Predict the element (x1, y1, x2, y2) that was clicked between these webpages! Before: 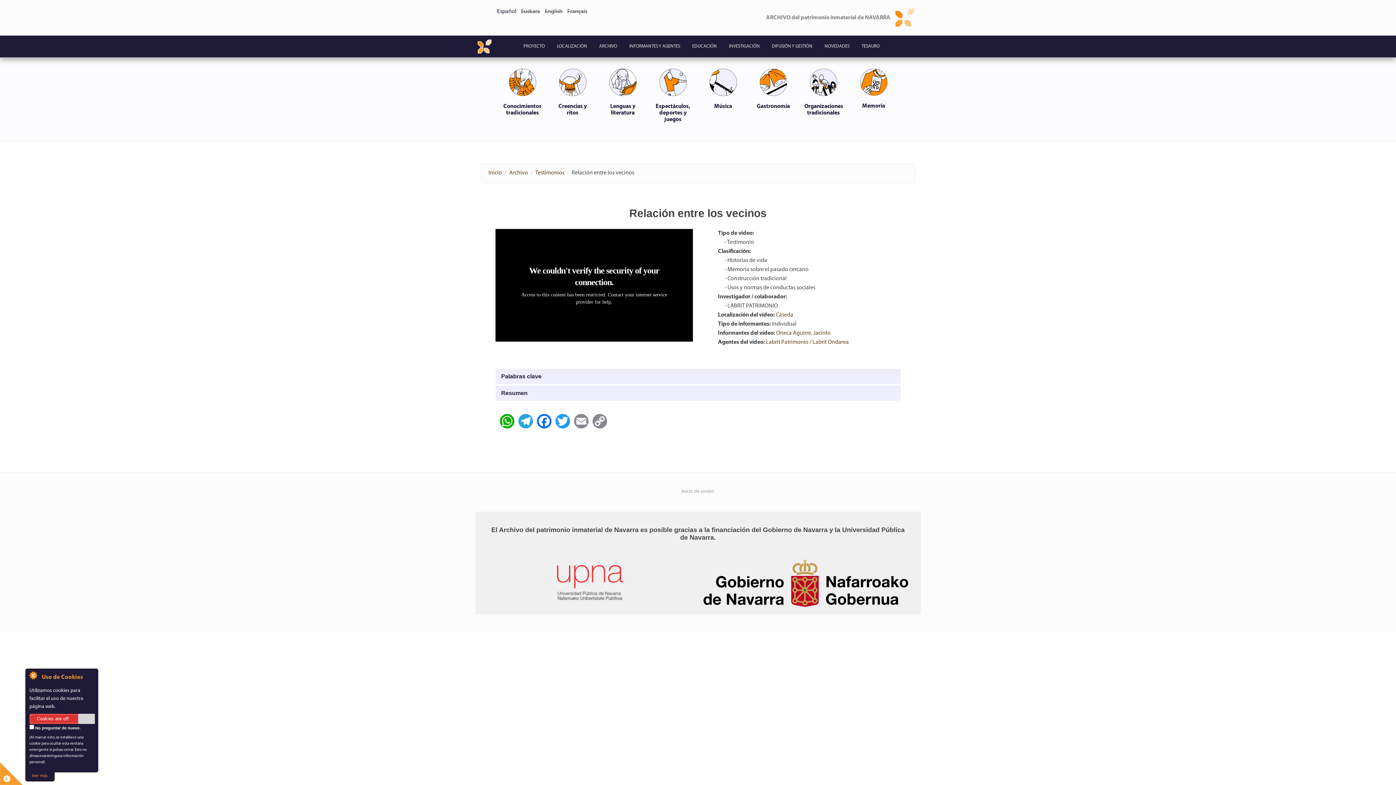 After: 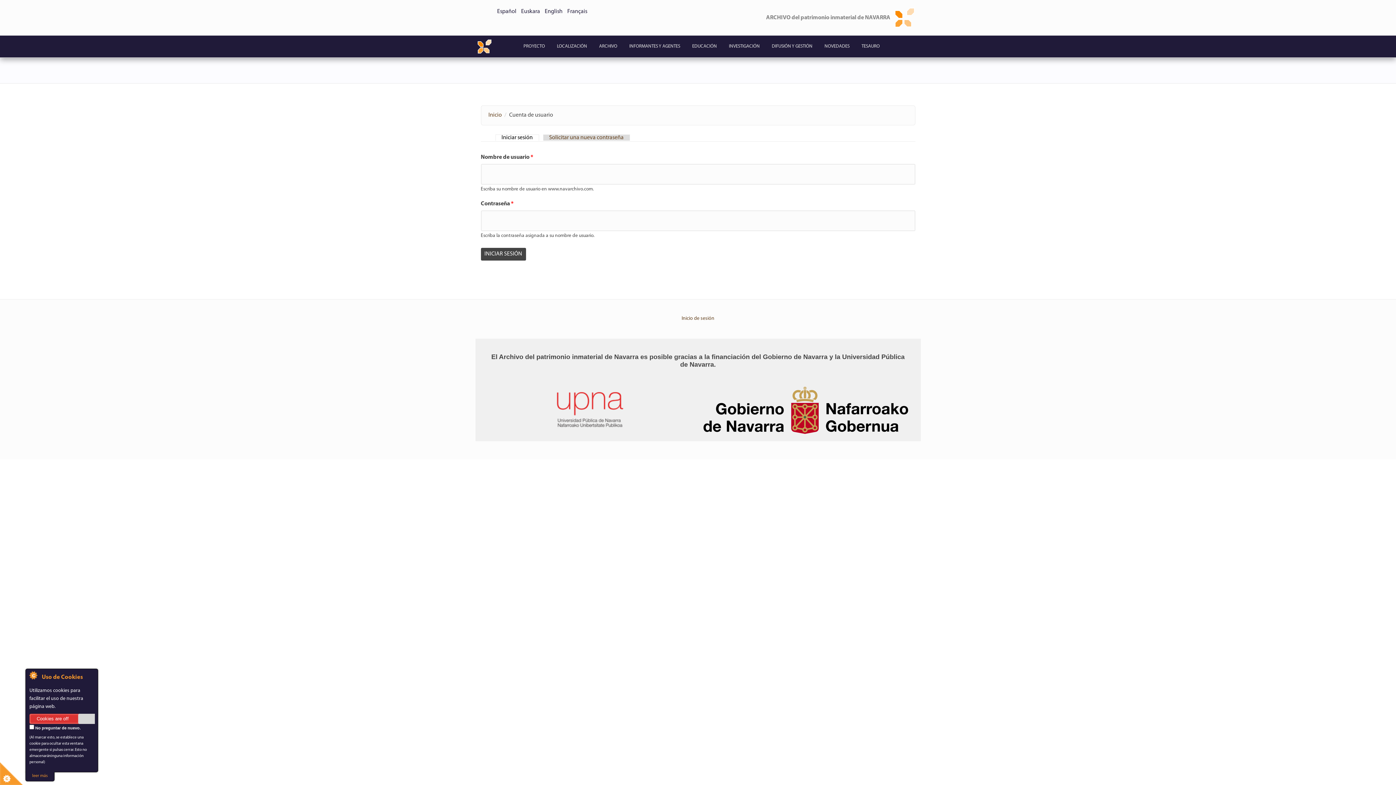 Action: bbox: (674, 487, 721, 500) label: Inicio de sesión